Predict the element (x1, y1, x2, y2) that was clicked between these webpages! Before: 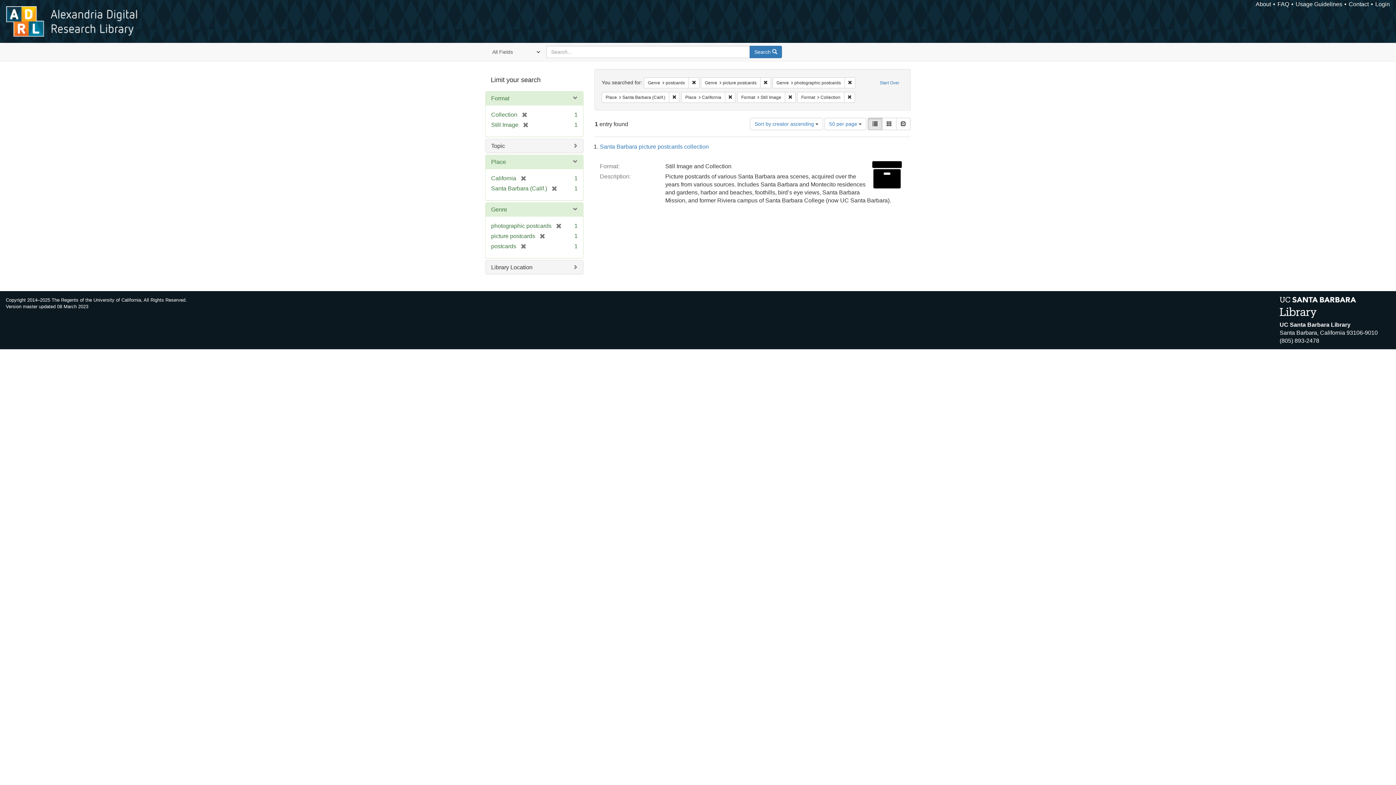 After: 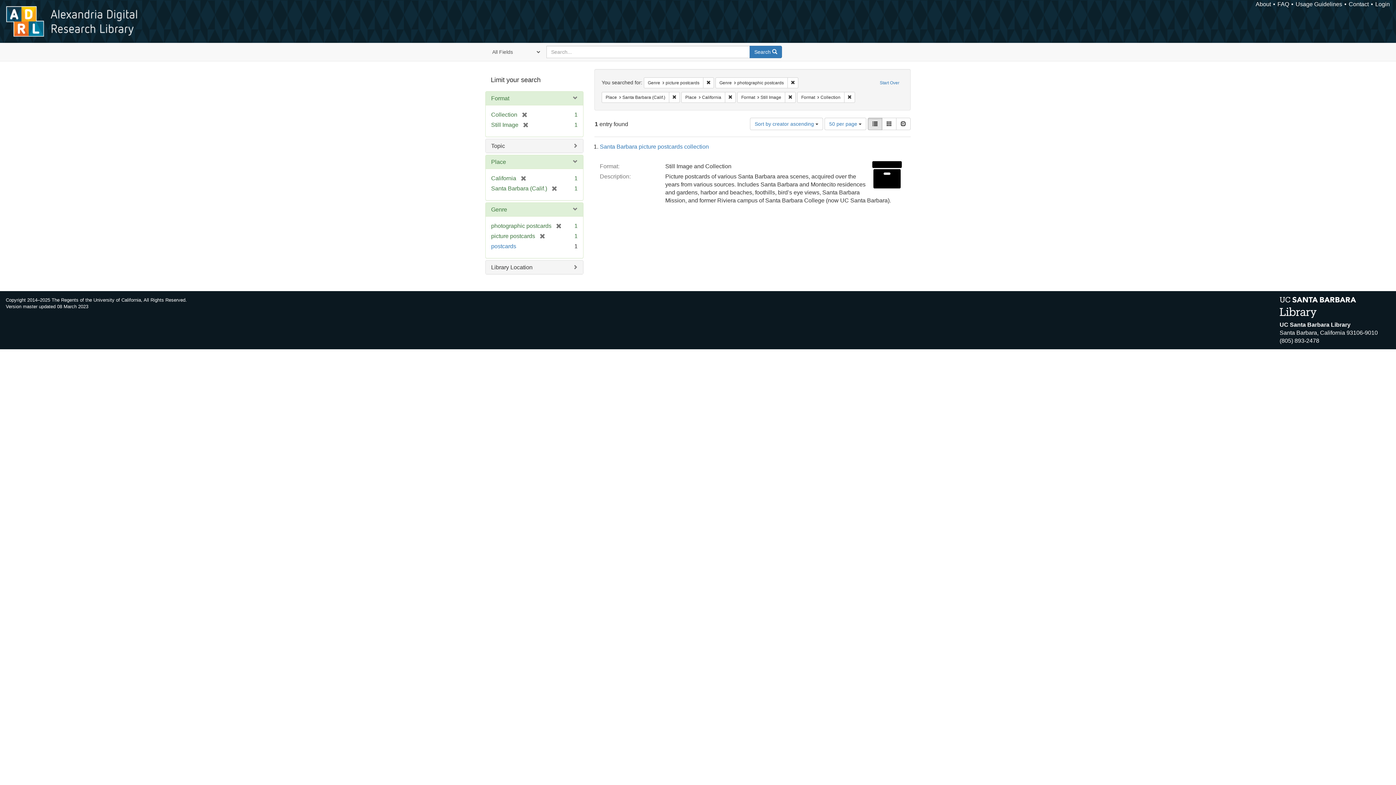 Action: label: Remove constraint Genre: postcards bbox: (688, 77, 699, 88)